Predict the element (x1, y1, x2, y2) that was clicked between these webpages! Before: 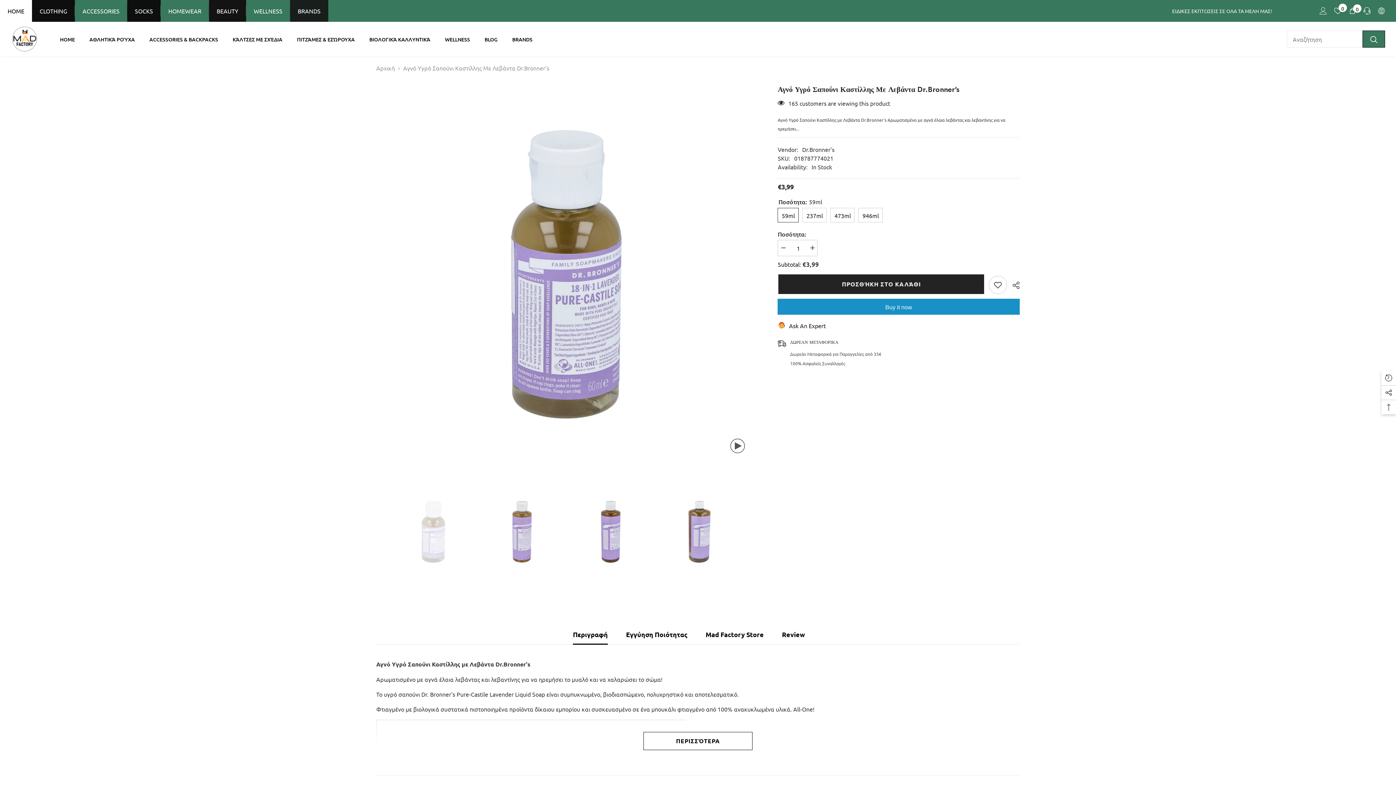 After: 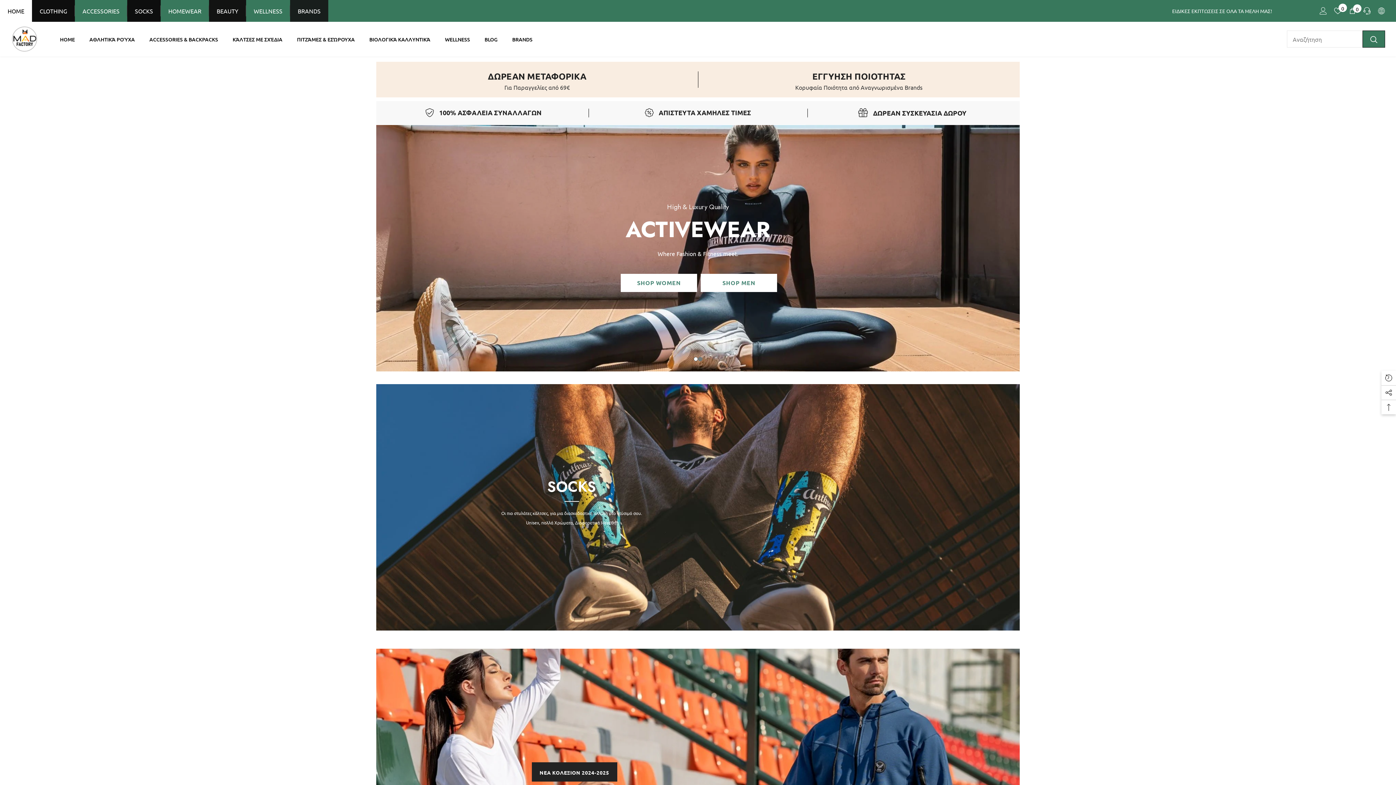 Action: label: ΗΟΜΕ bbox: (0, 0, 32, 21)